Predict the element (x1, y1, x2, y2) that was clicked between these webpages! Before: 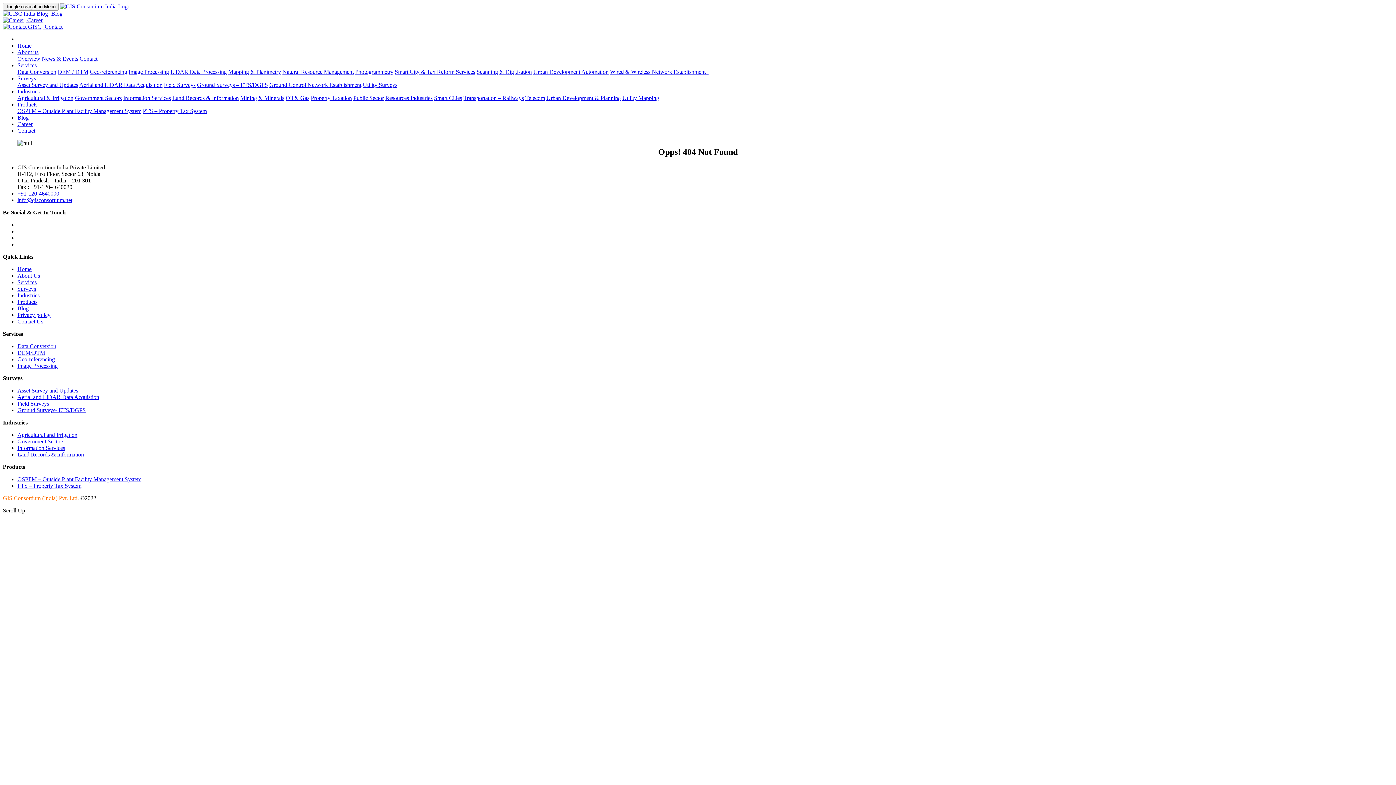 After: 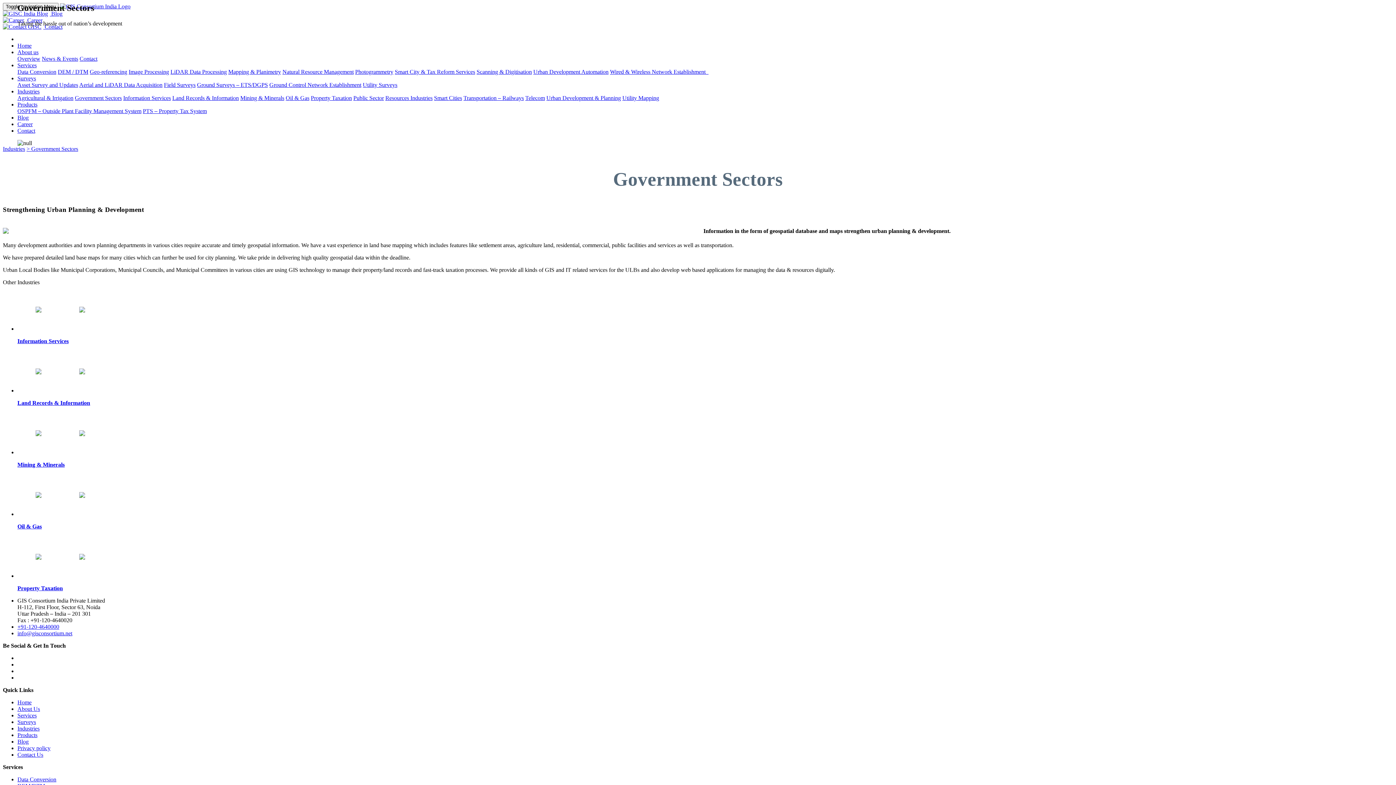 Action: bbox: (17, 438, 64, 444) label: Government Sectors